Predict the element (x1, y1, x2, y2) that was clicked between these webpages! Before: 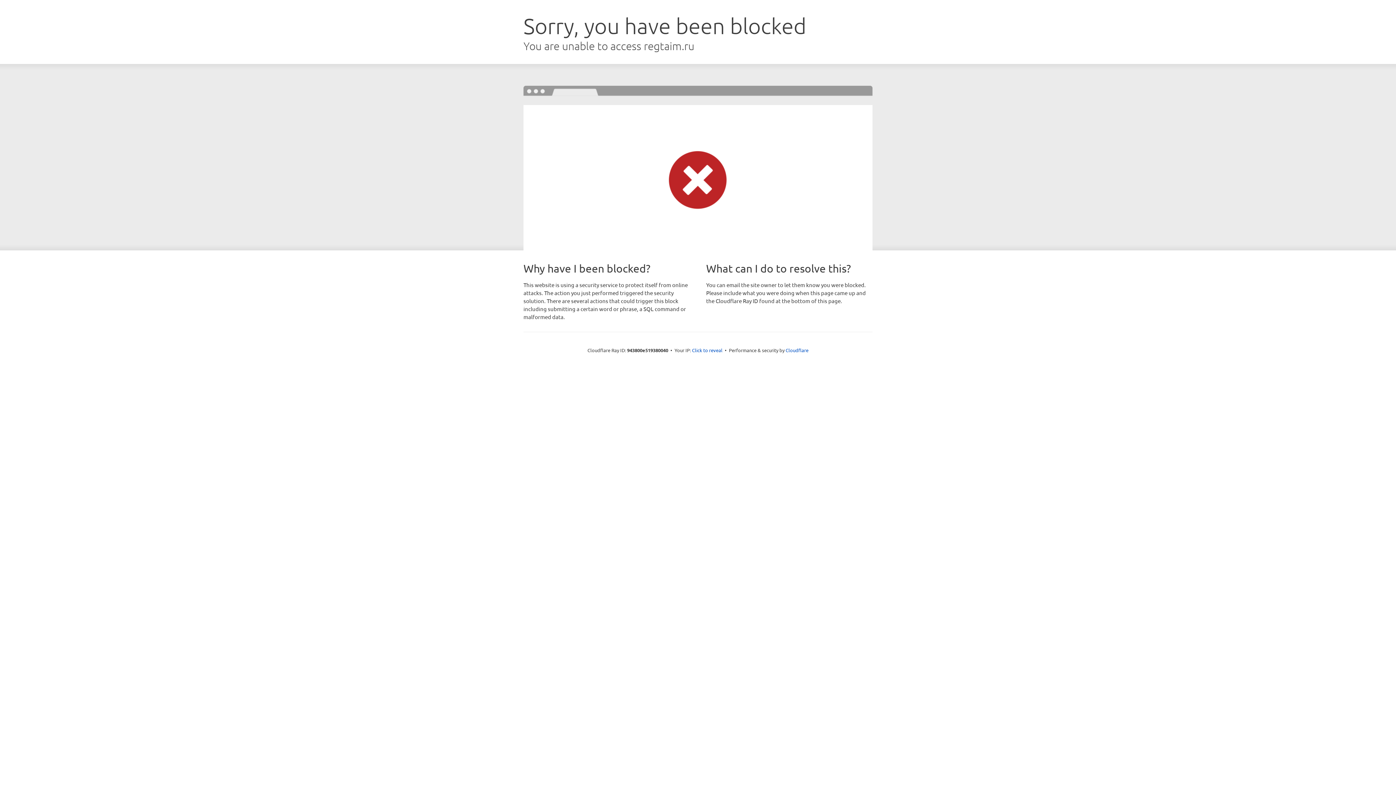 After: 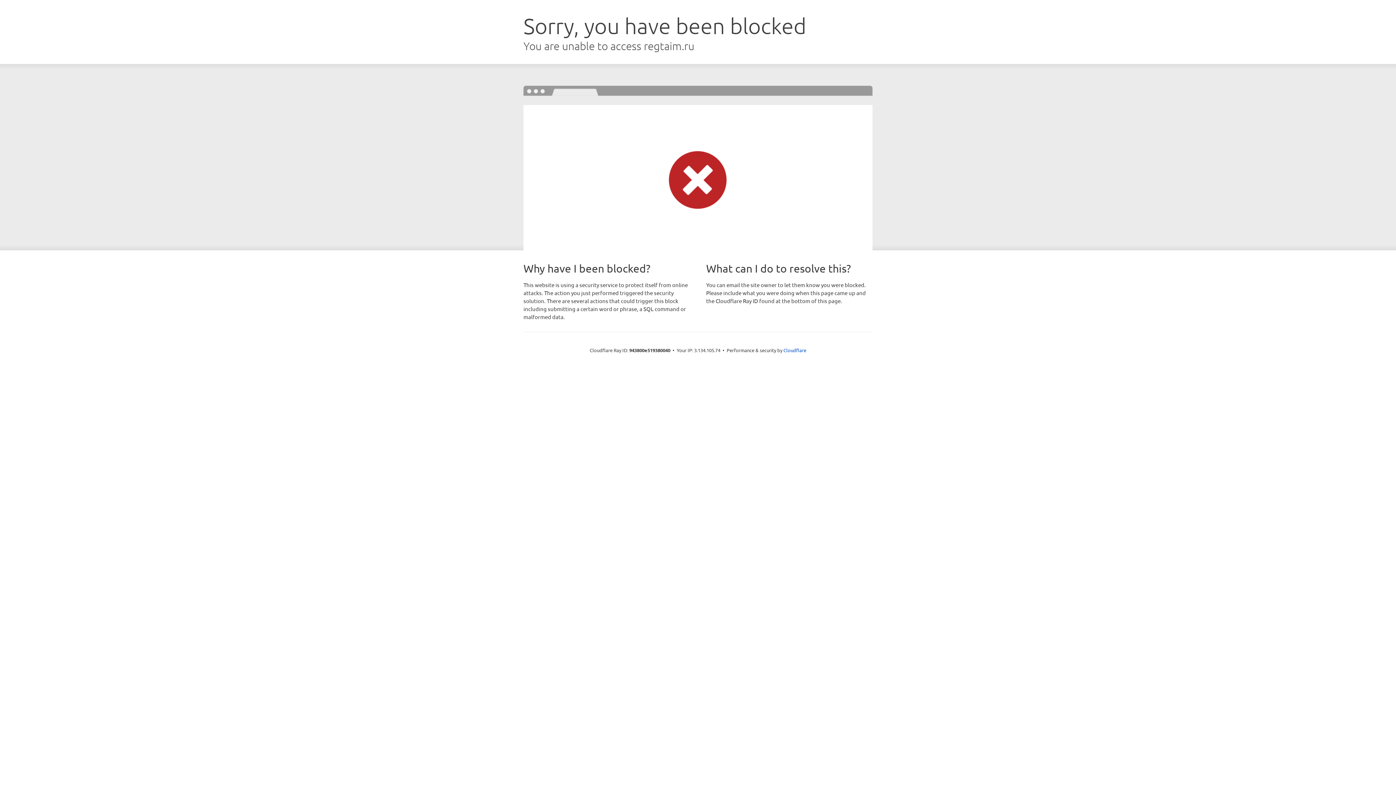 Action: bbox: (692, 346, 722, 353) label: Click to reveal